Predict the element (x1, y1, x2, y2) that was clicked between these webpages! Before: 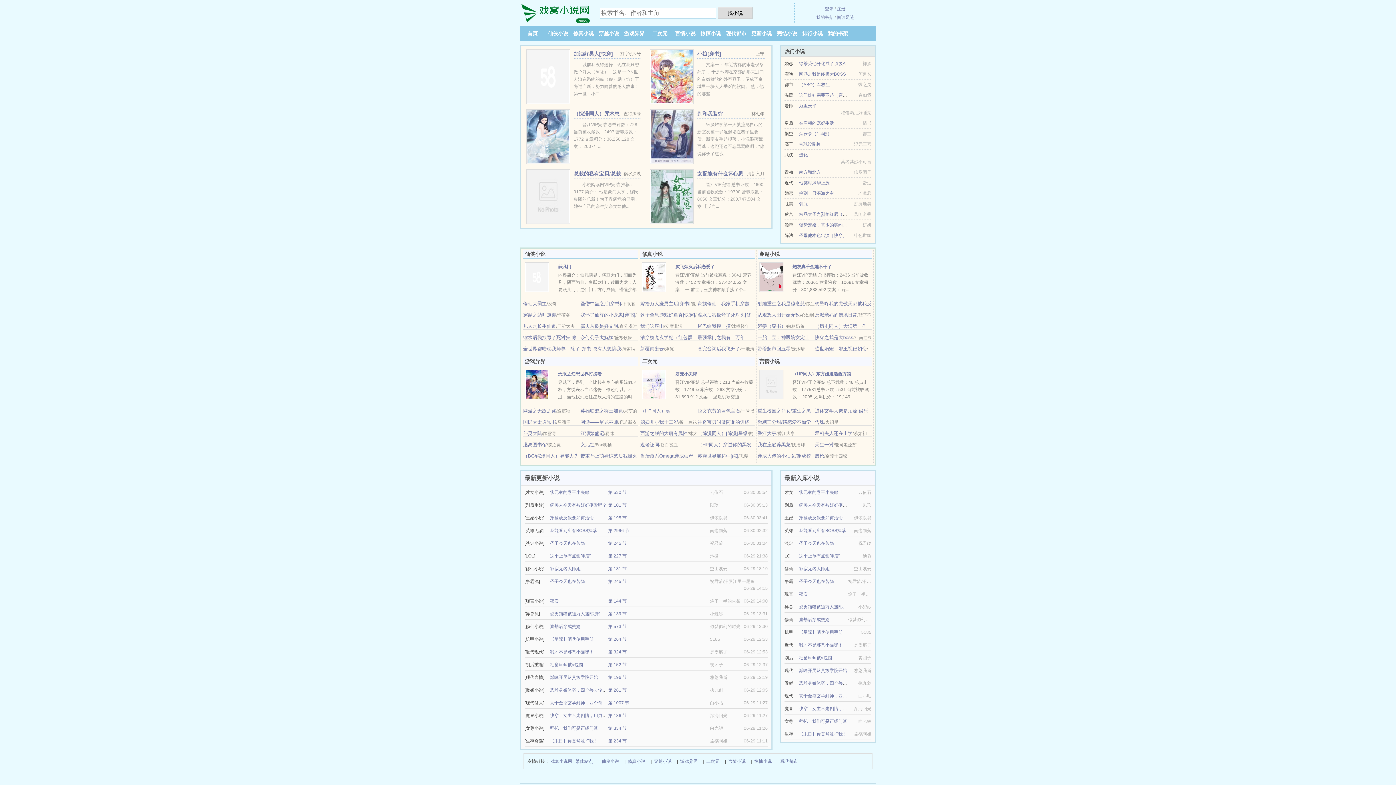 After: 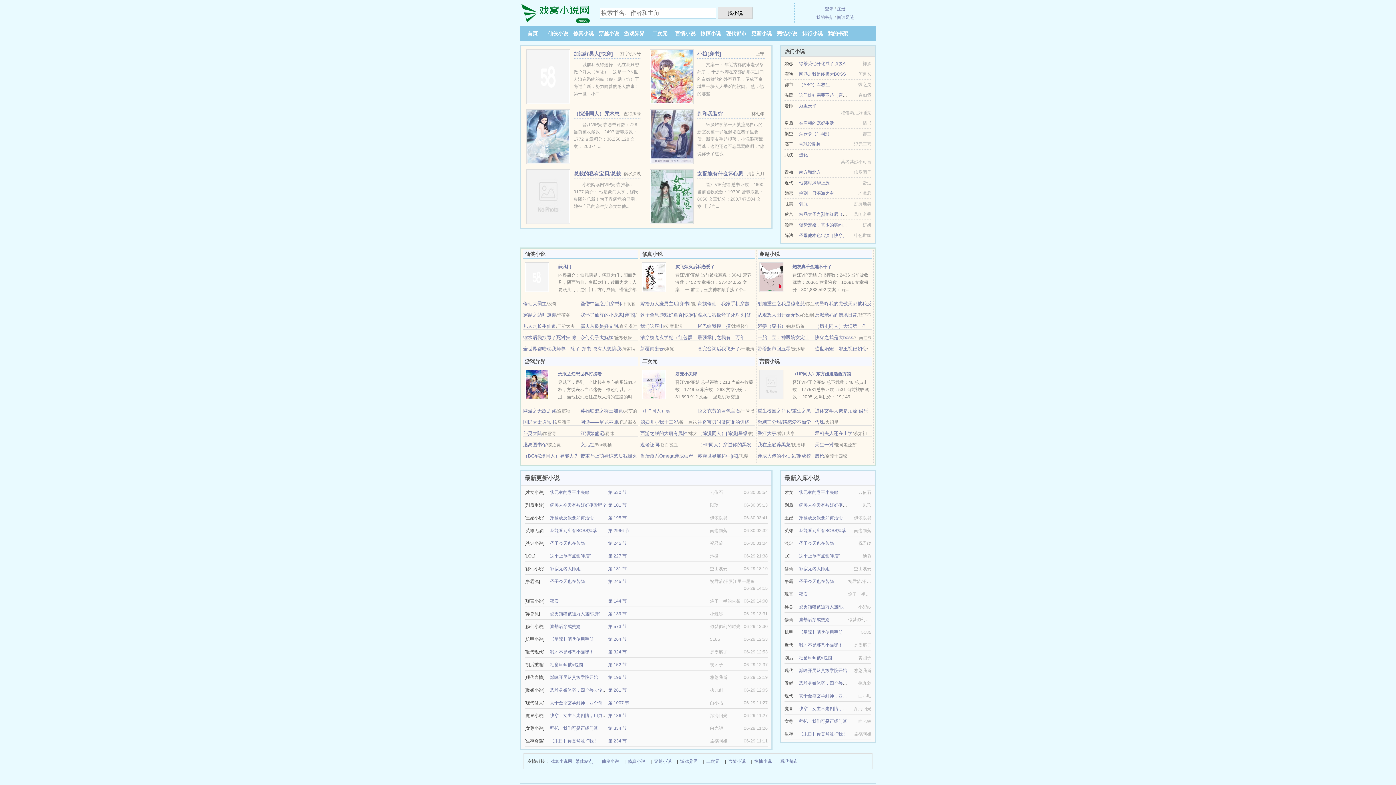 Action: bbox: (718, 7, 752, 18) label: 找小说